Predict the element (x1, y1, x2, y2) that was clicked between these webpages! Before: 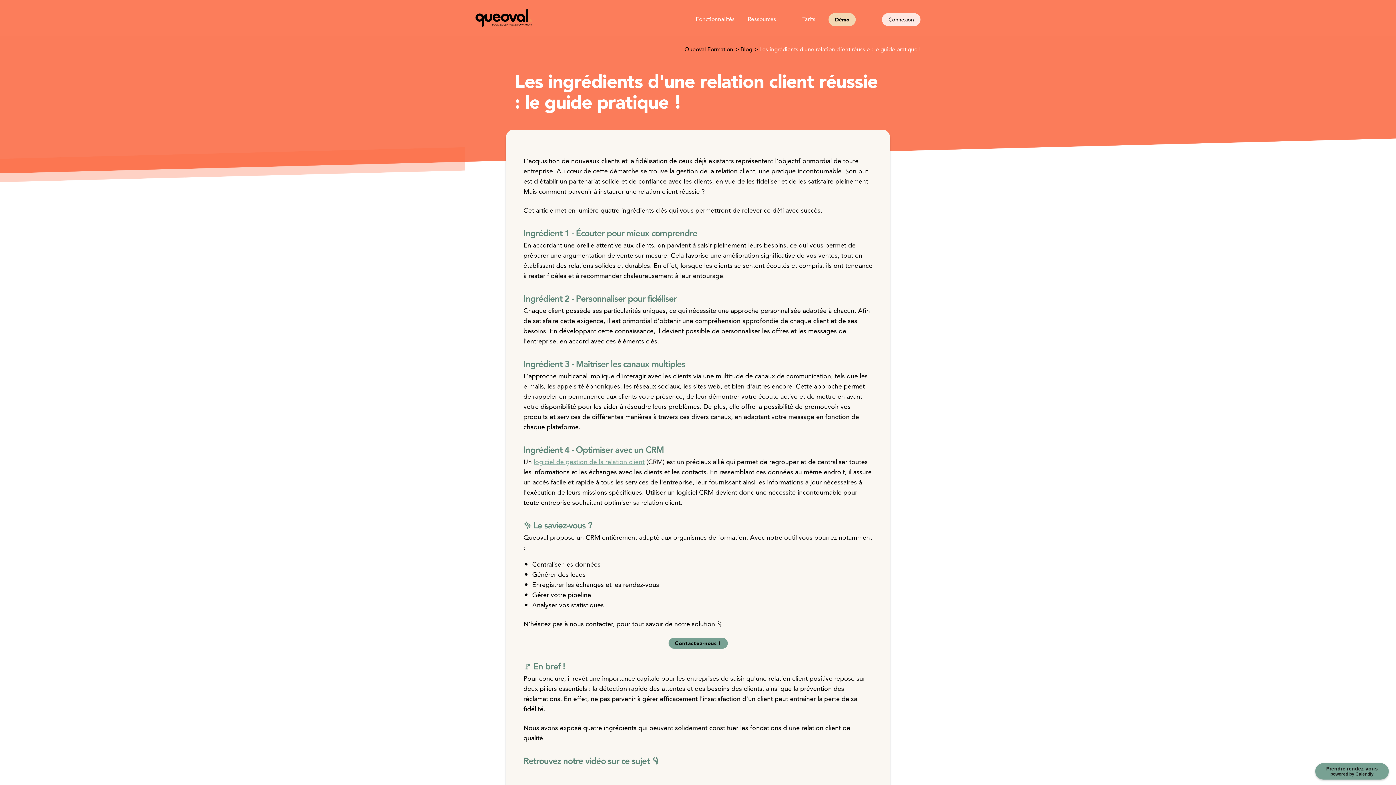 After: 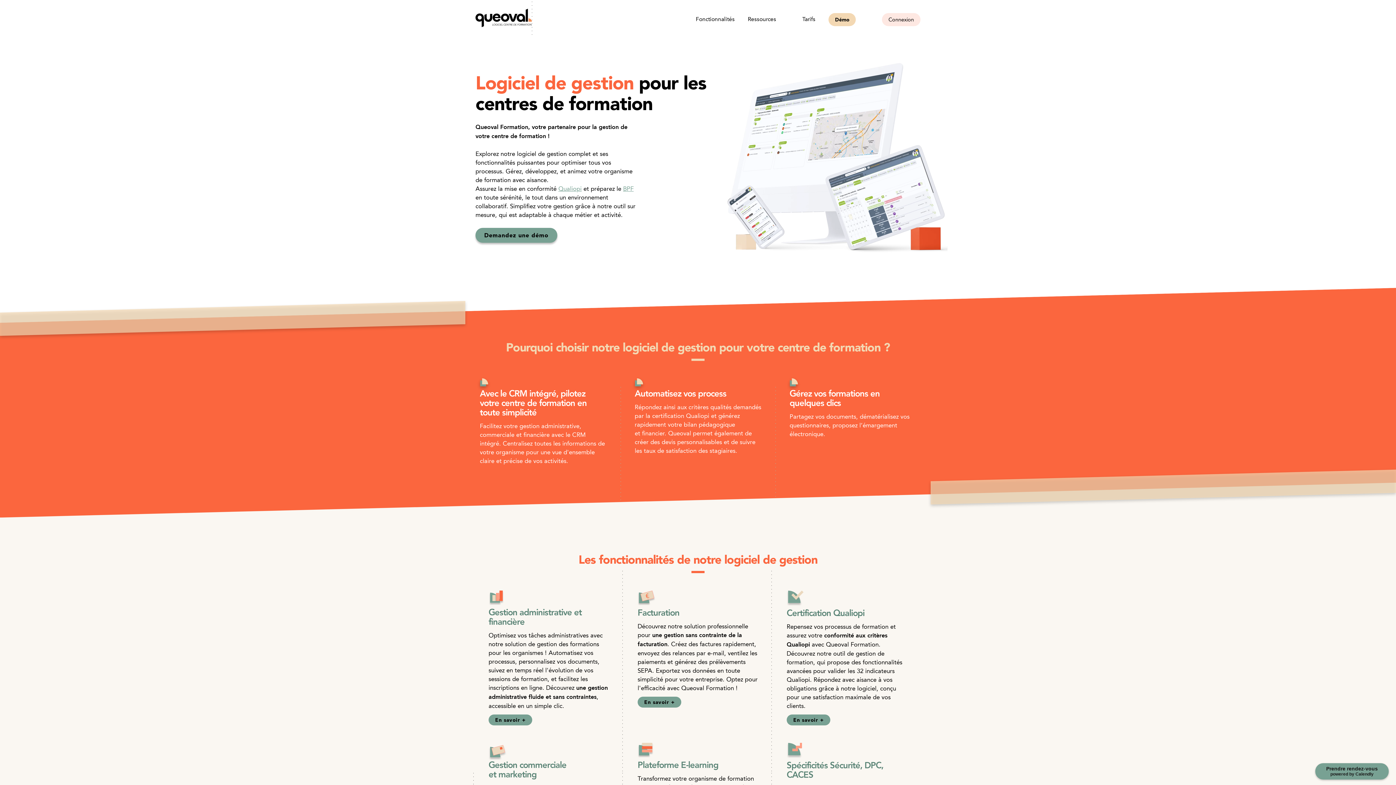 Action: bbox: (475, 8, 532, 27)